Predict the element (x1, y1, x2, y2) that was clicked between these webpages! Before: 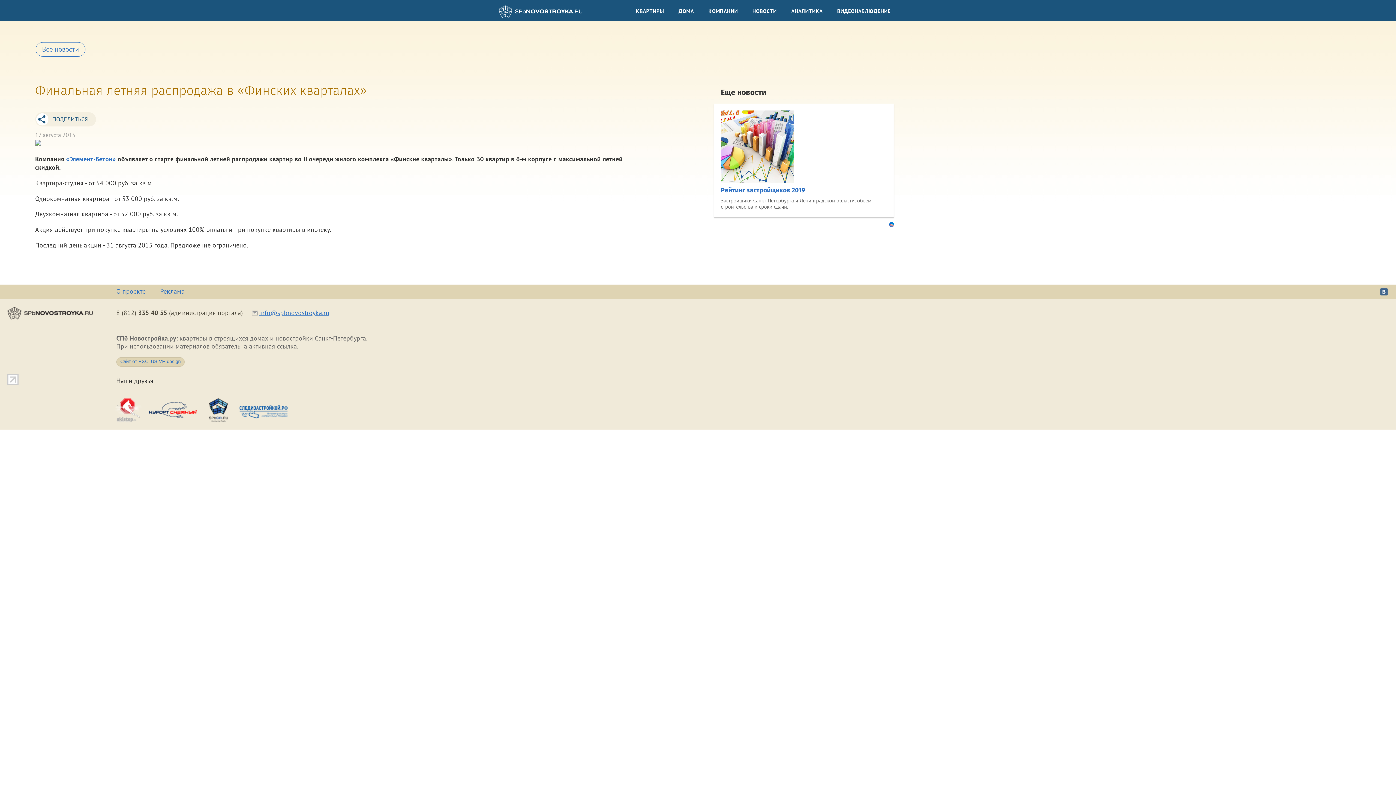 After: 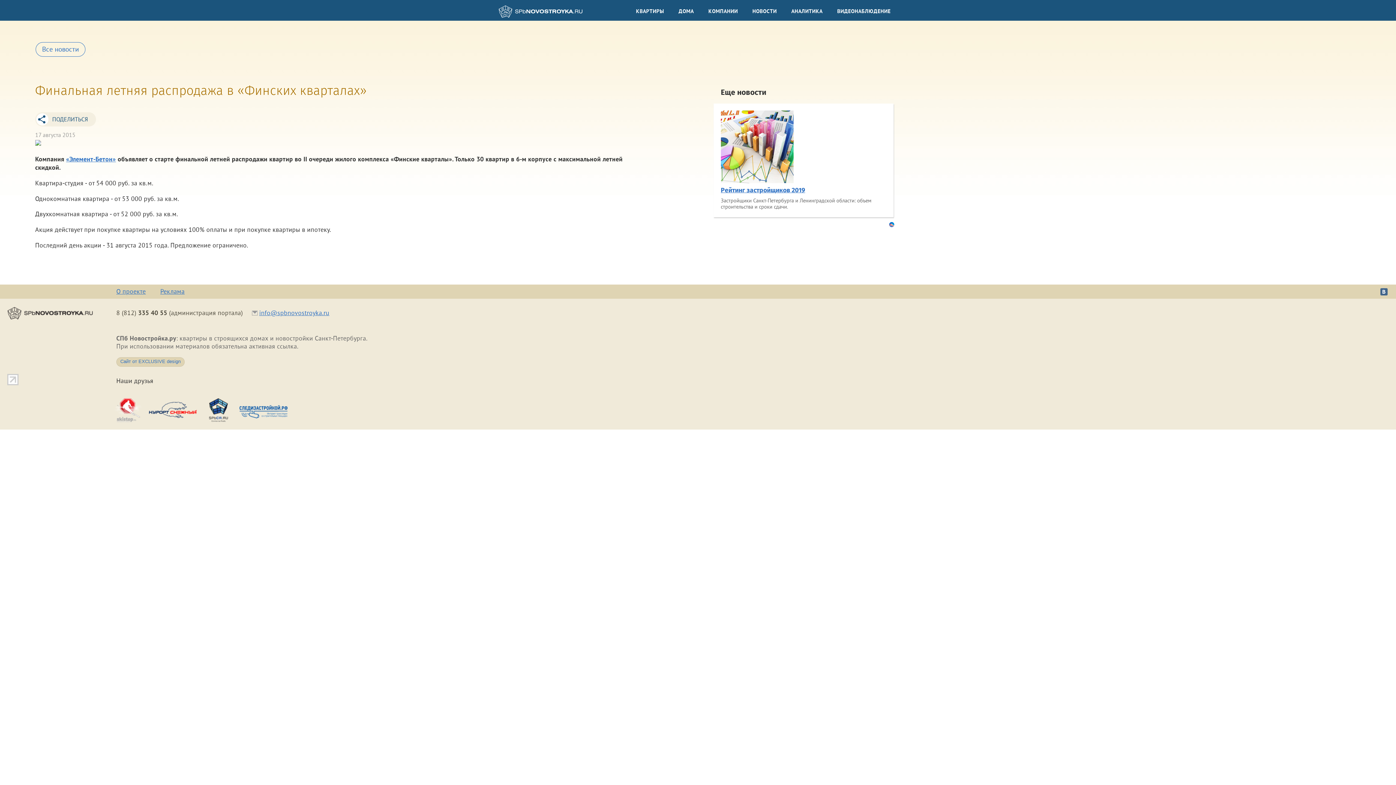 Action: bbox: (7, 380, 18, 386)